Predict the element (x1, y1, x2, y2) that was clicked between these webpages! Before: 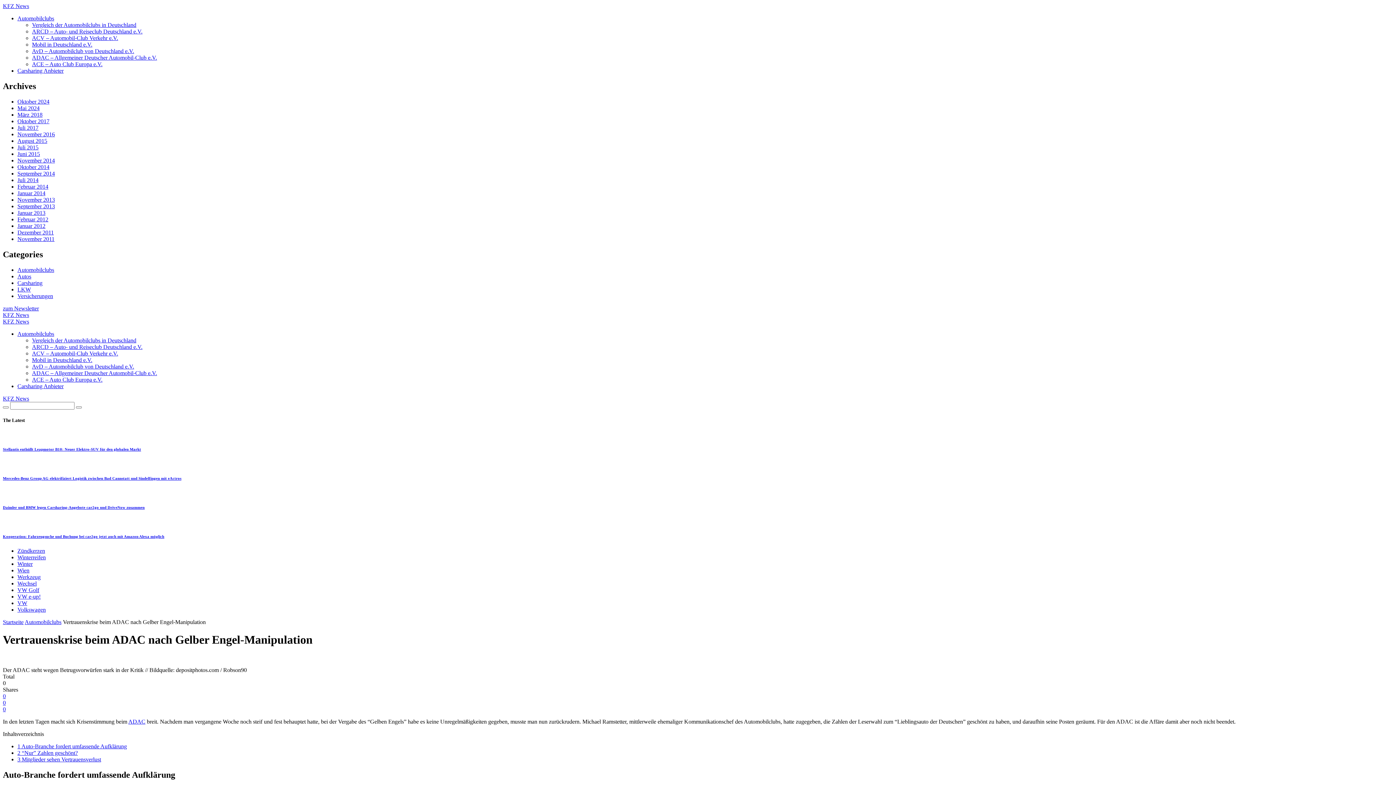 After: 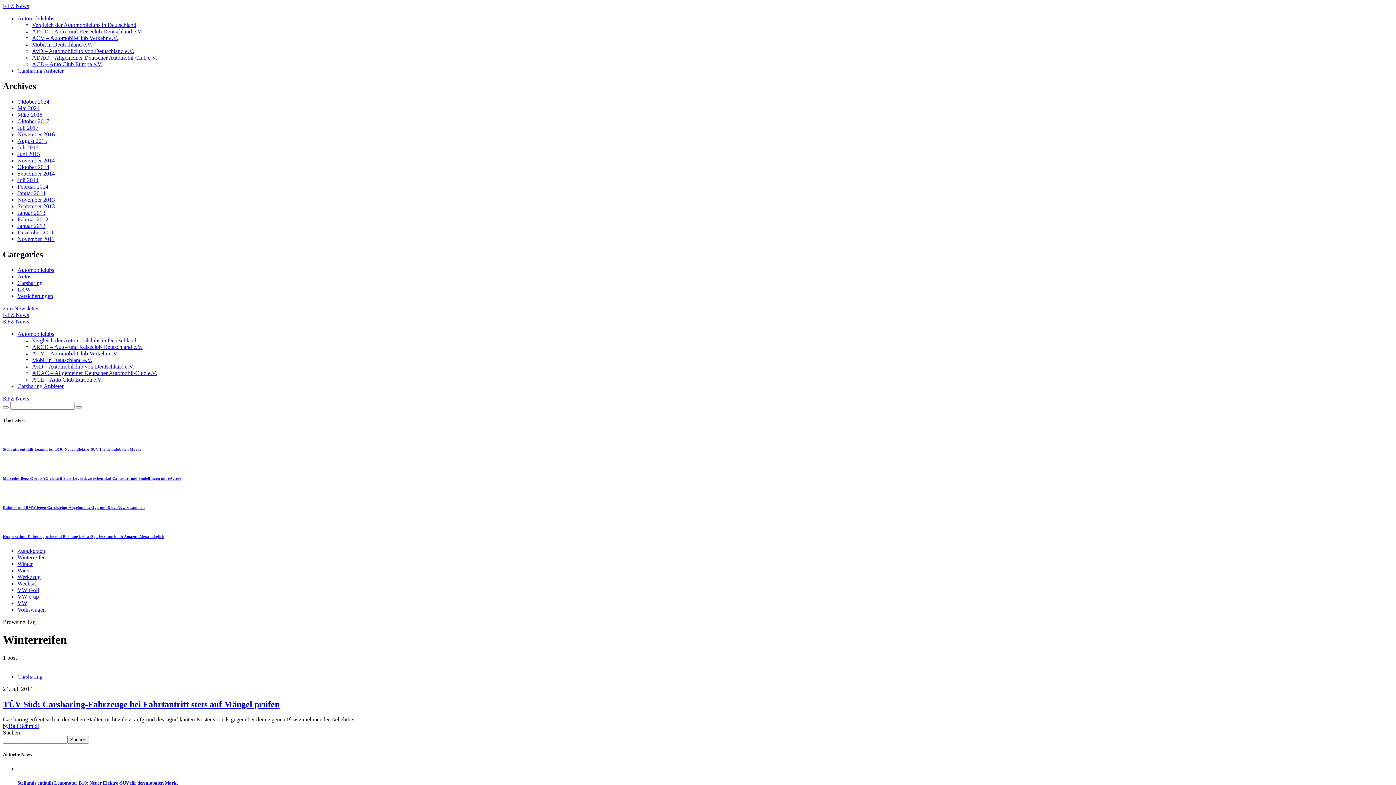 Action: bbox: (17, 554, 45, 560) label: Winterreifen